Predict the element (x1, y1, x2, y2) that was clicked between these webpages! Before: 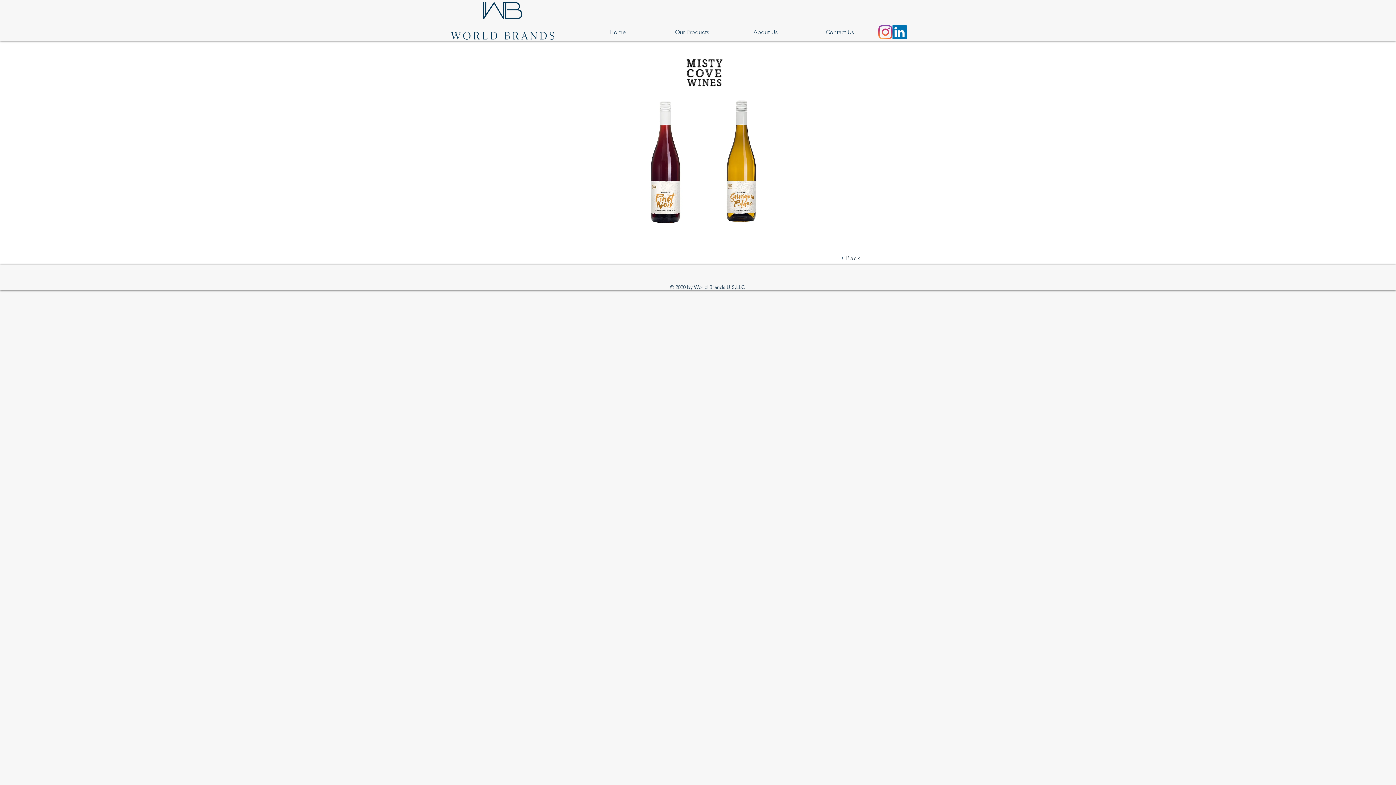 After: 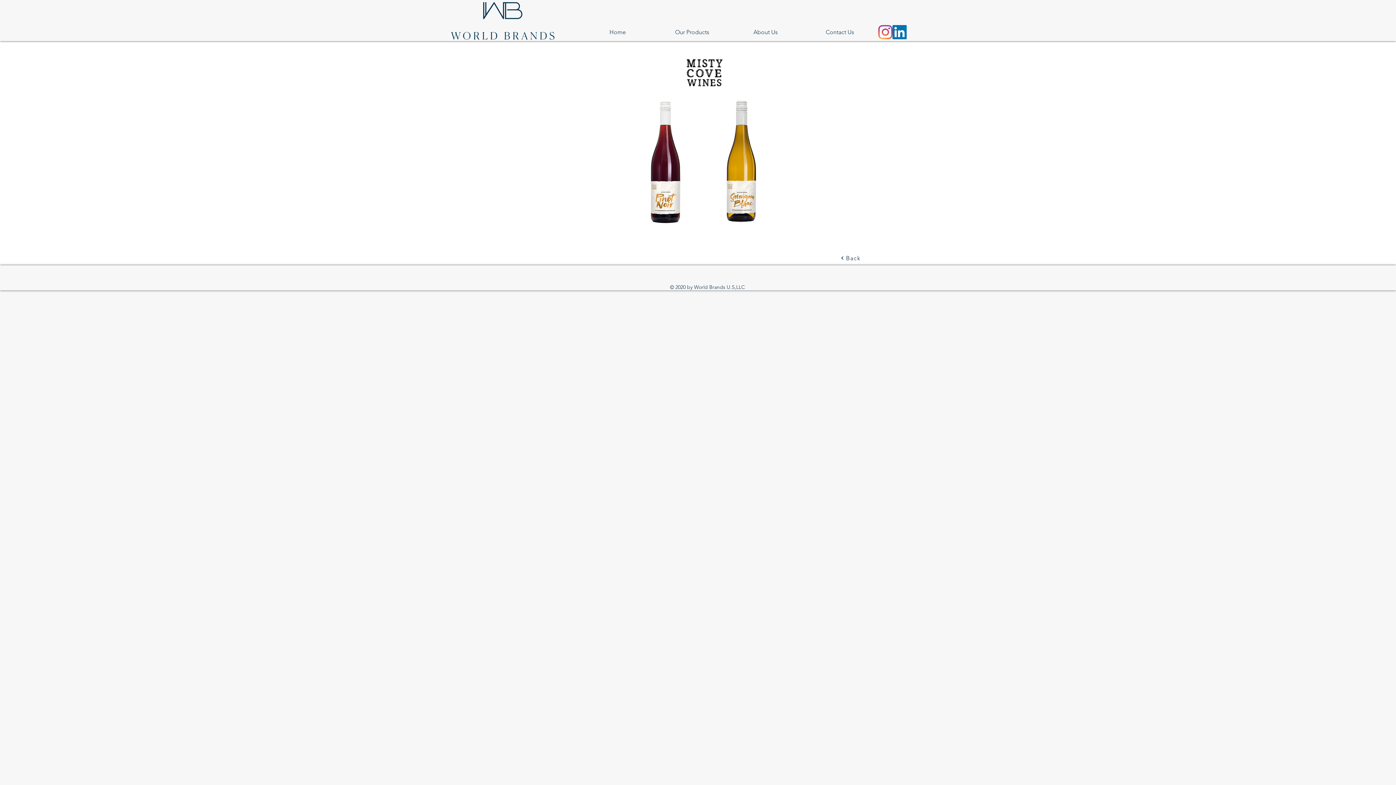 Action: bbox: (892, 25, 906, 39) label: Icono social LinkedIn